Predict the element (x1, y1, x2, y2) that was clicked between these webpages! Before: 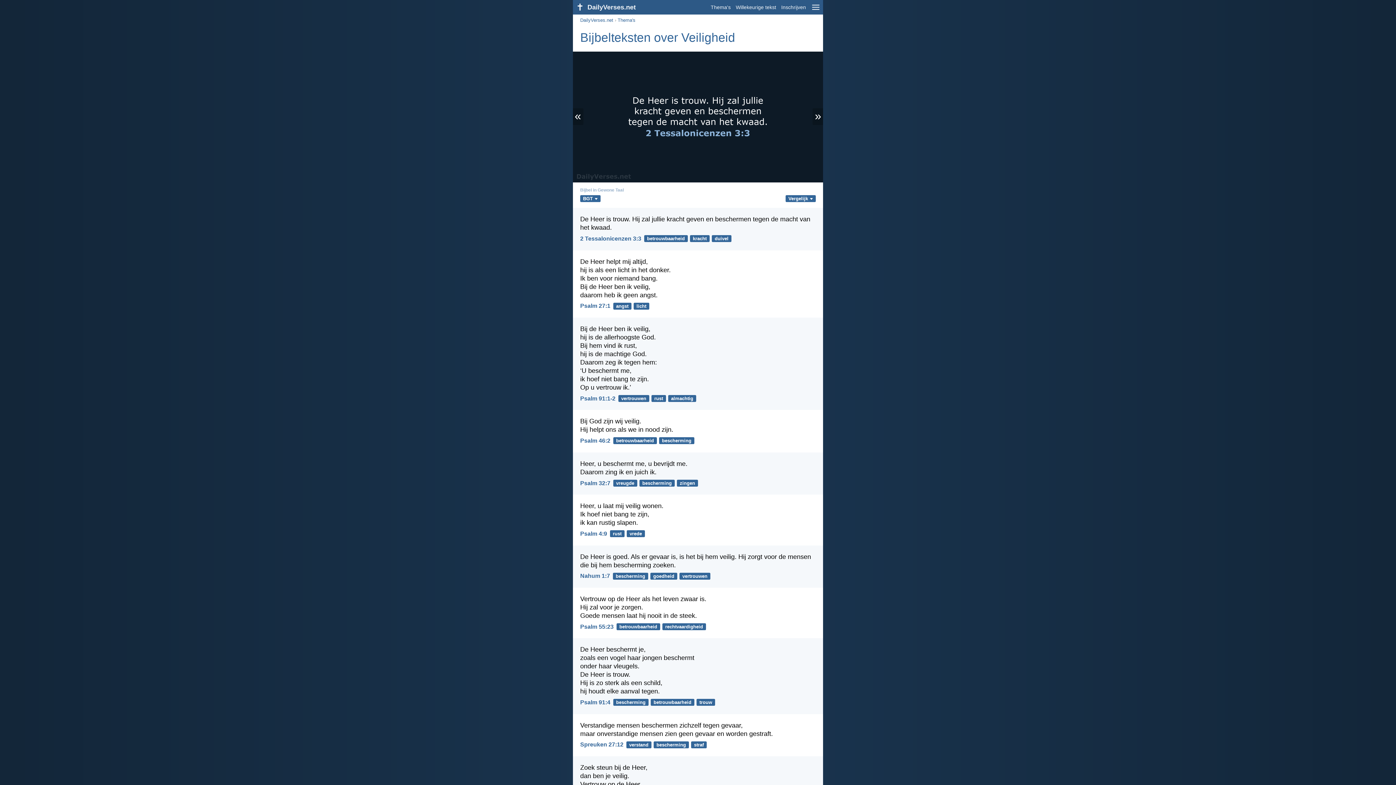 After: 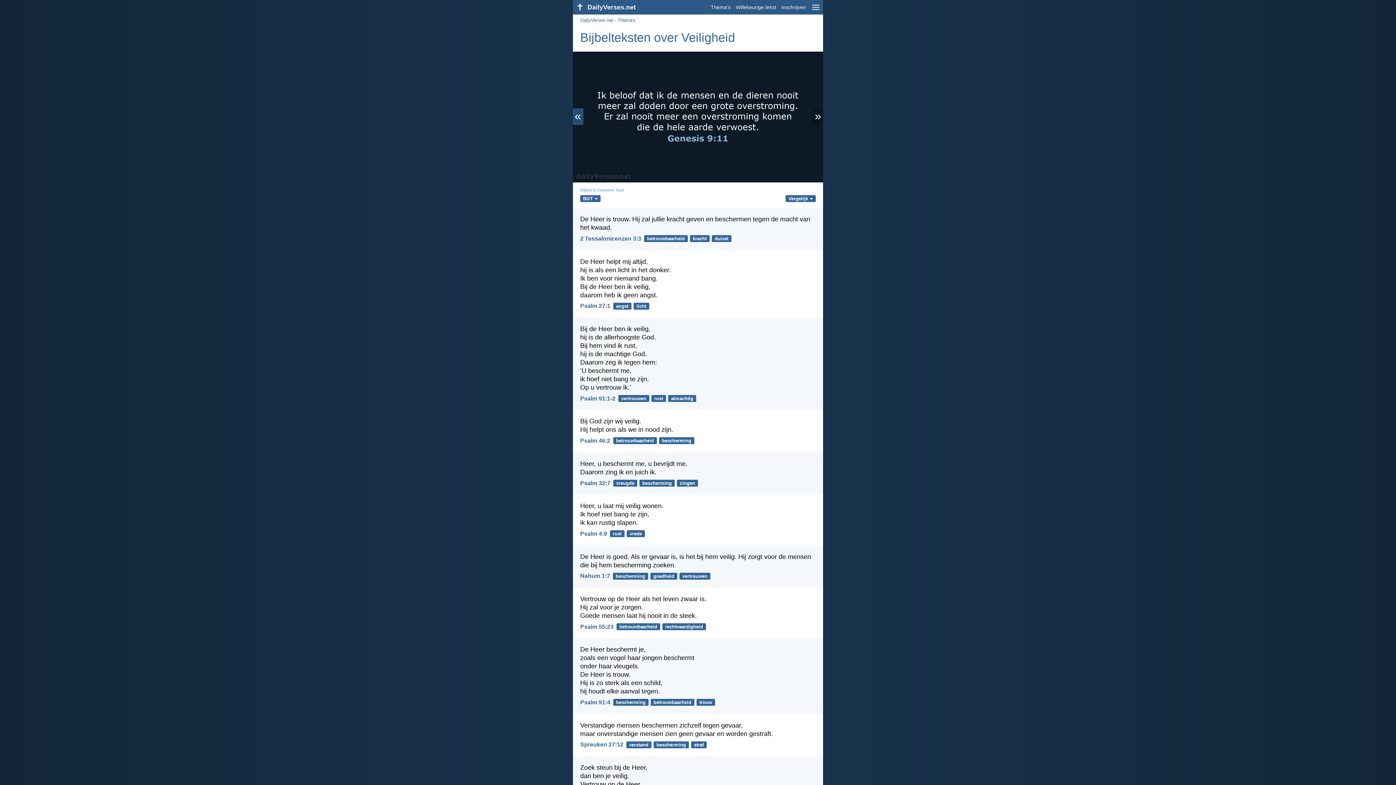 Action: bbox: (573, 108, 583, 125) label: «